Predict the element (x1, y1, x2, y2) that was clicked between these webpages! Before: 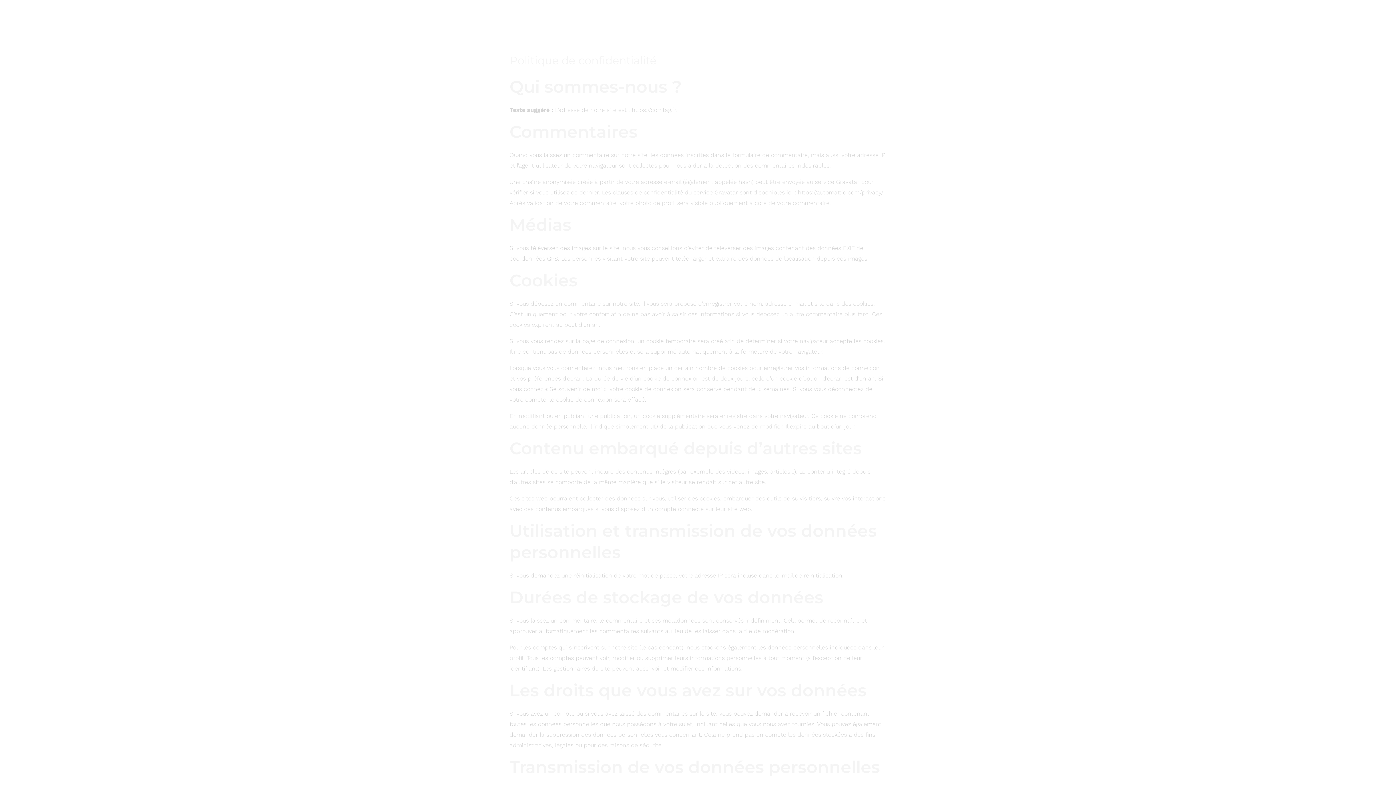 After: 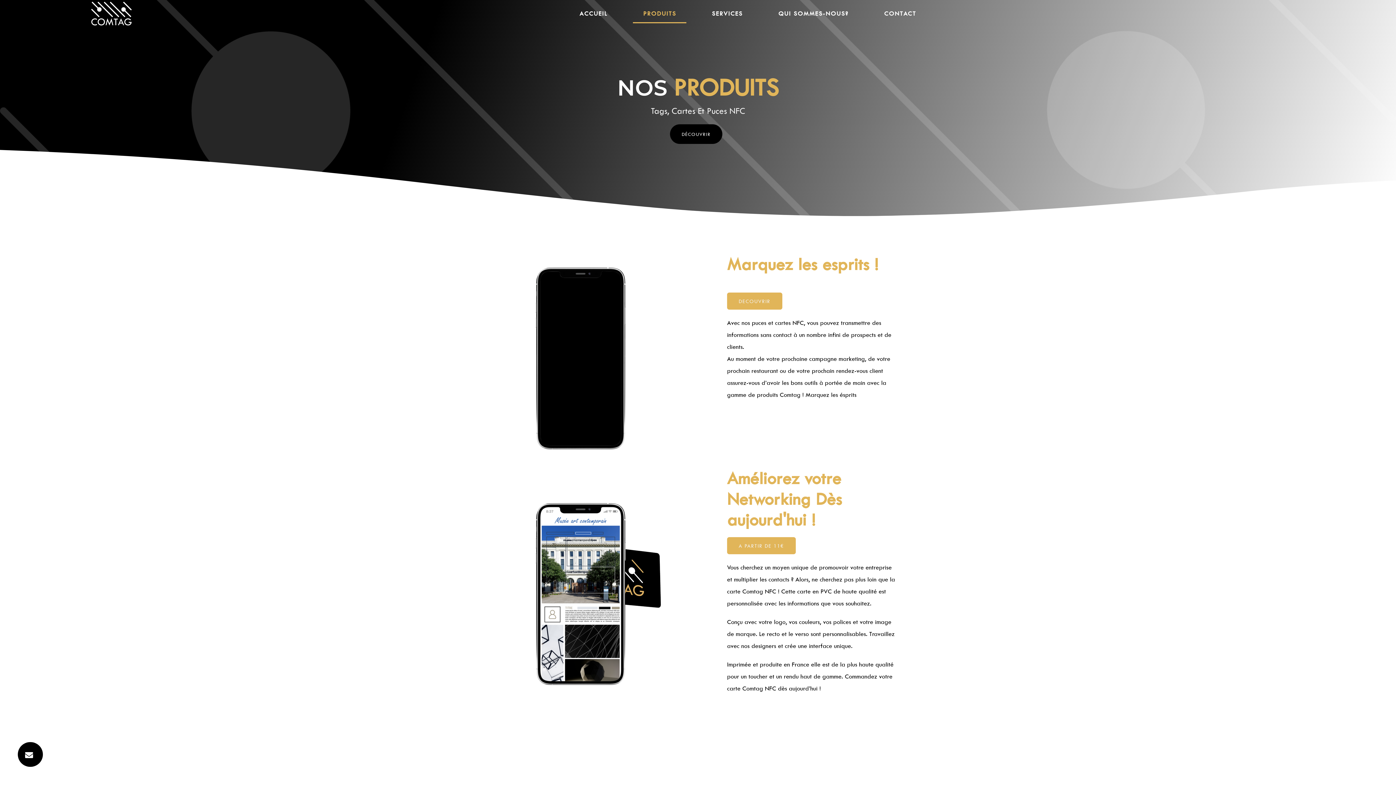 Action: label: PRODUITS bbox: (633, 4, 686, 23)